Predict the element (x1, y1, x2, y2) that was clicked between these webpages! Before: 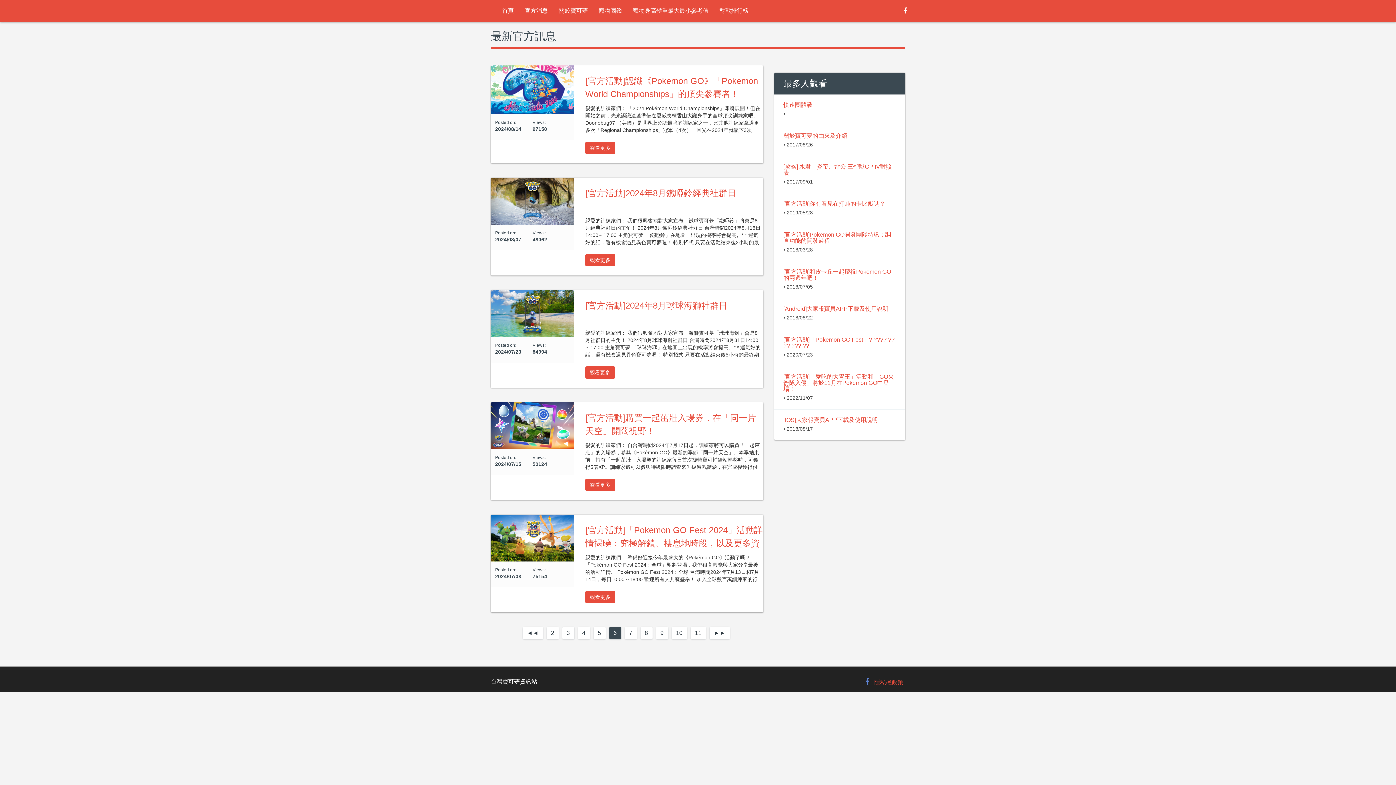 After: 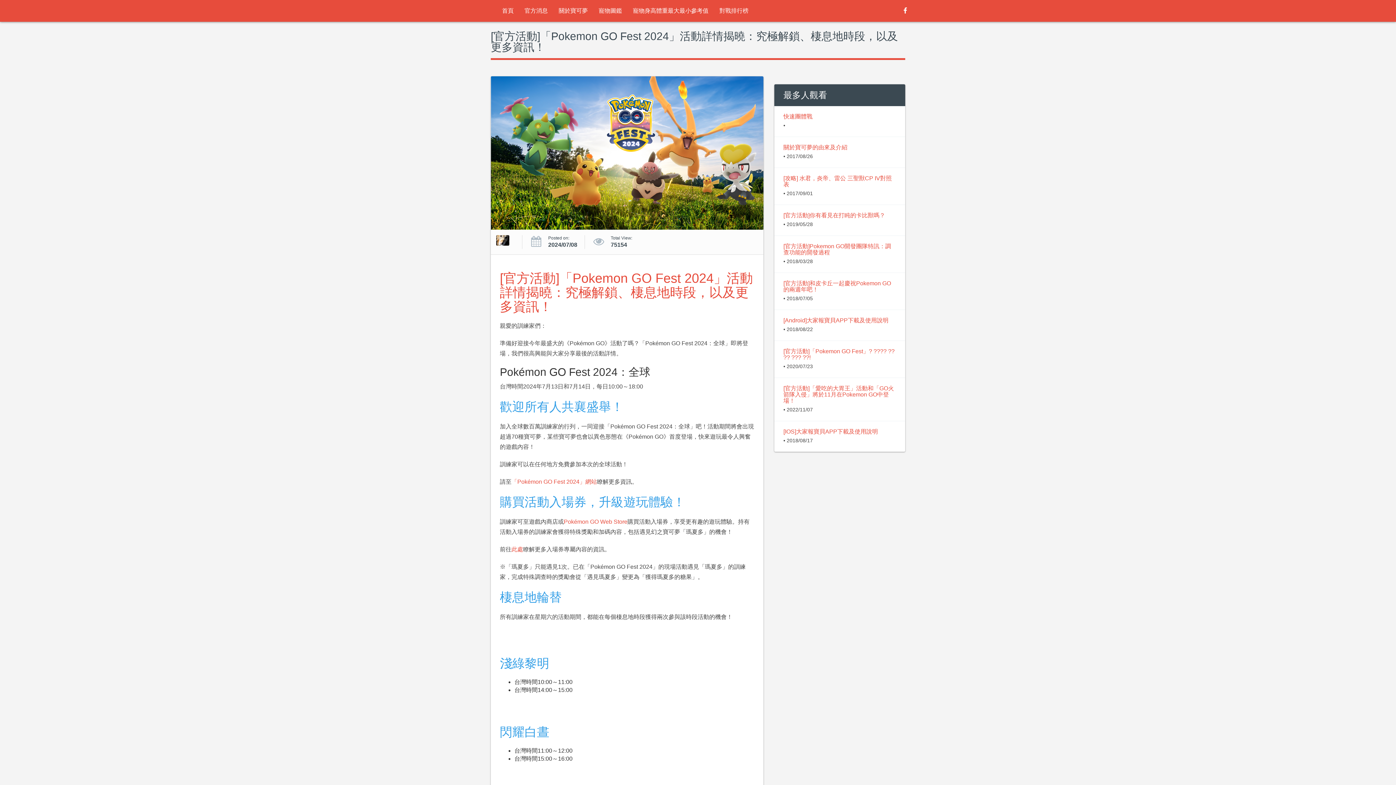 Action: label: [官方活動]「Pokemon GO Fest 2024」活動詳情揭曉：究極解鎖、棲息地時段，以及更多資訊！ bbox: (585, 525, 762, 561)